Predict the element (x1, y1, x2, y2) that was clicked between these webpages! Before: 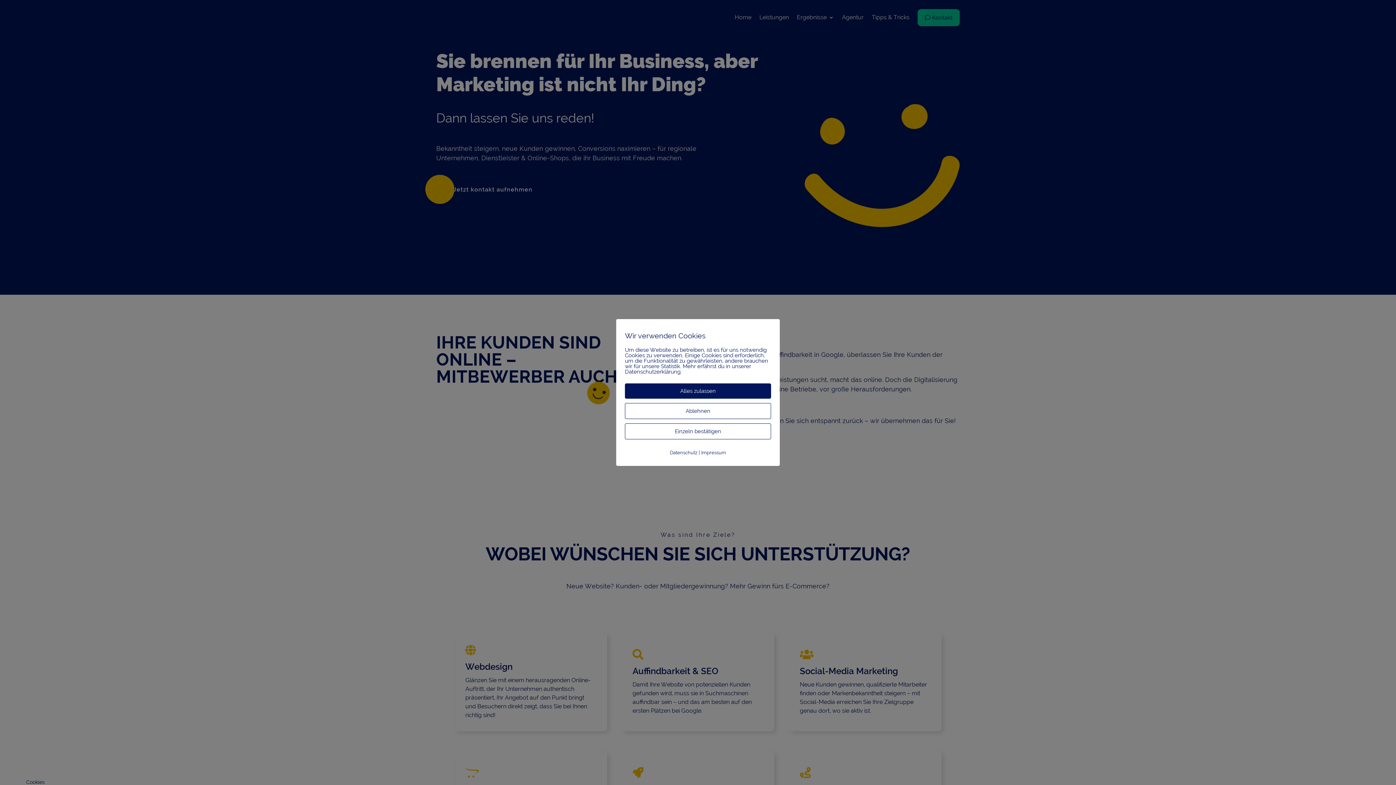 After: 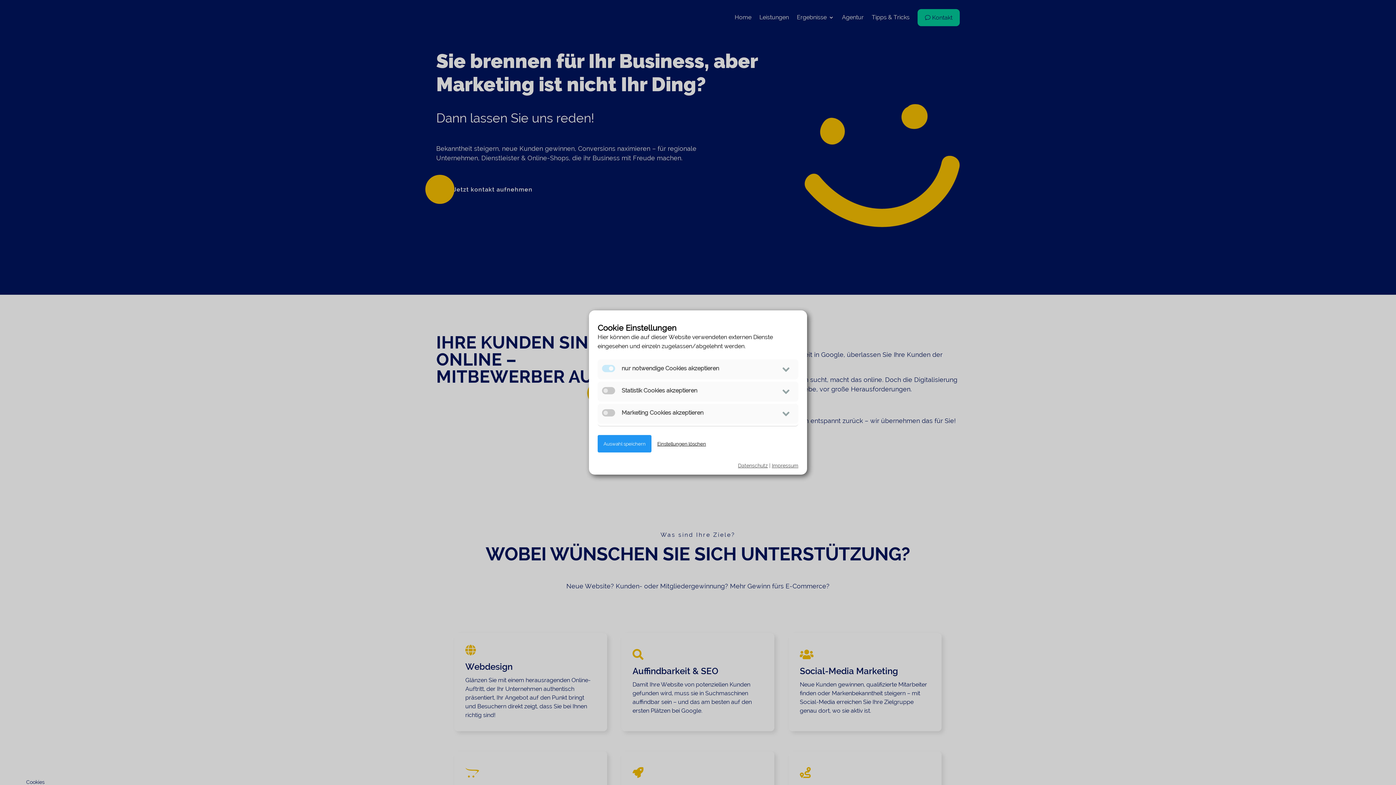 Action: bbox: (625, 423, 771, 439) label: Einzeln bestätigen